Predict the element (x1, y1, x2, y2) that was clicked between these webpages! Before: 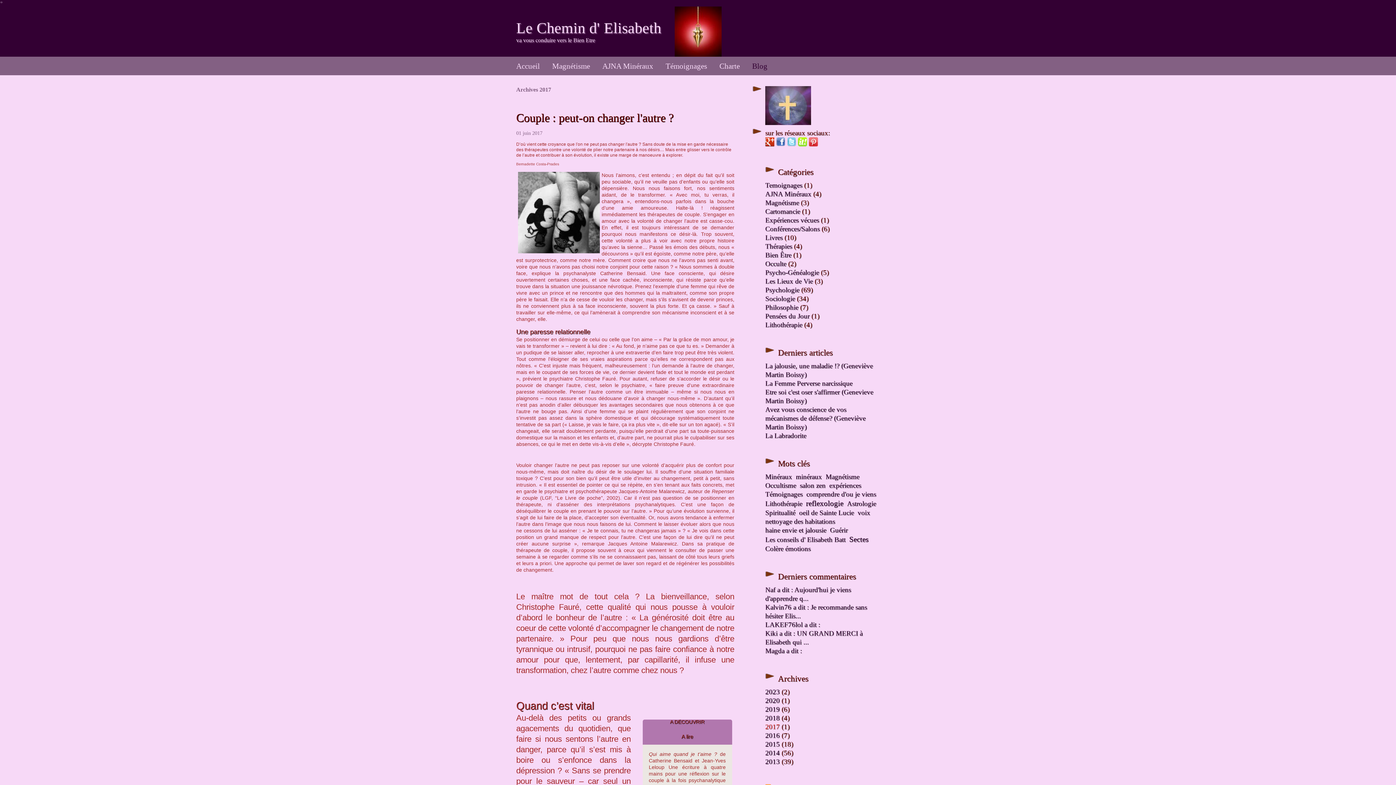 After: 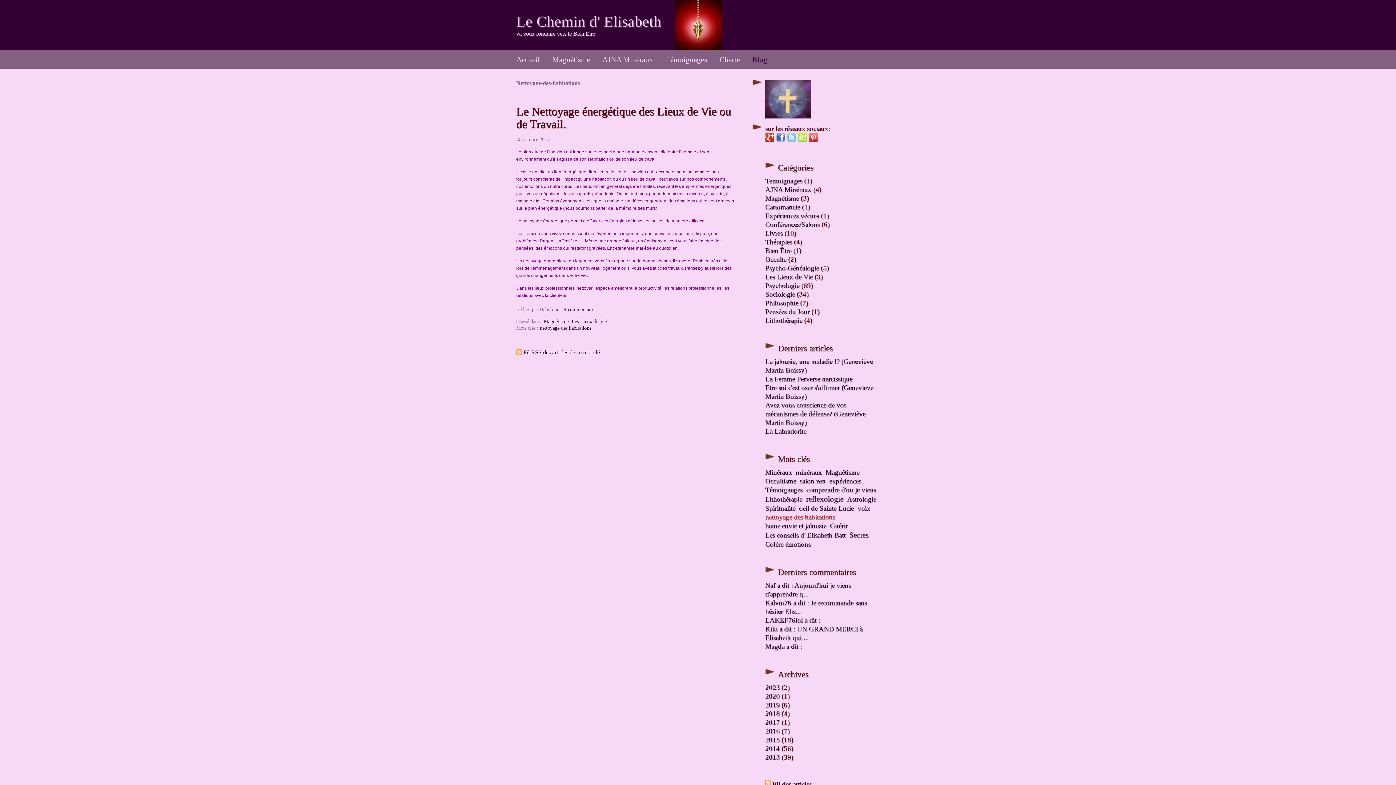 Action: label: nettoyage des habitations bbox: (765, 517, 835, 525)